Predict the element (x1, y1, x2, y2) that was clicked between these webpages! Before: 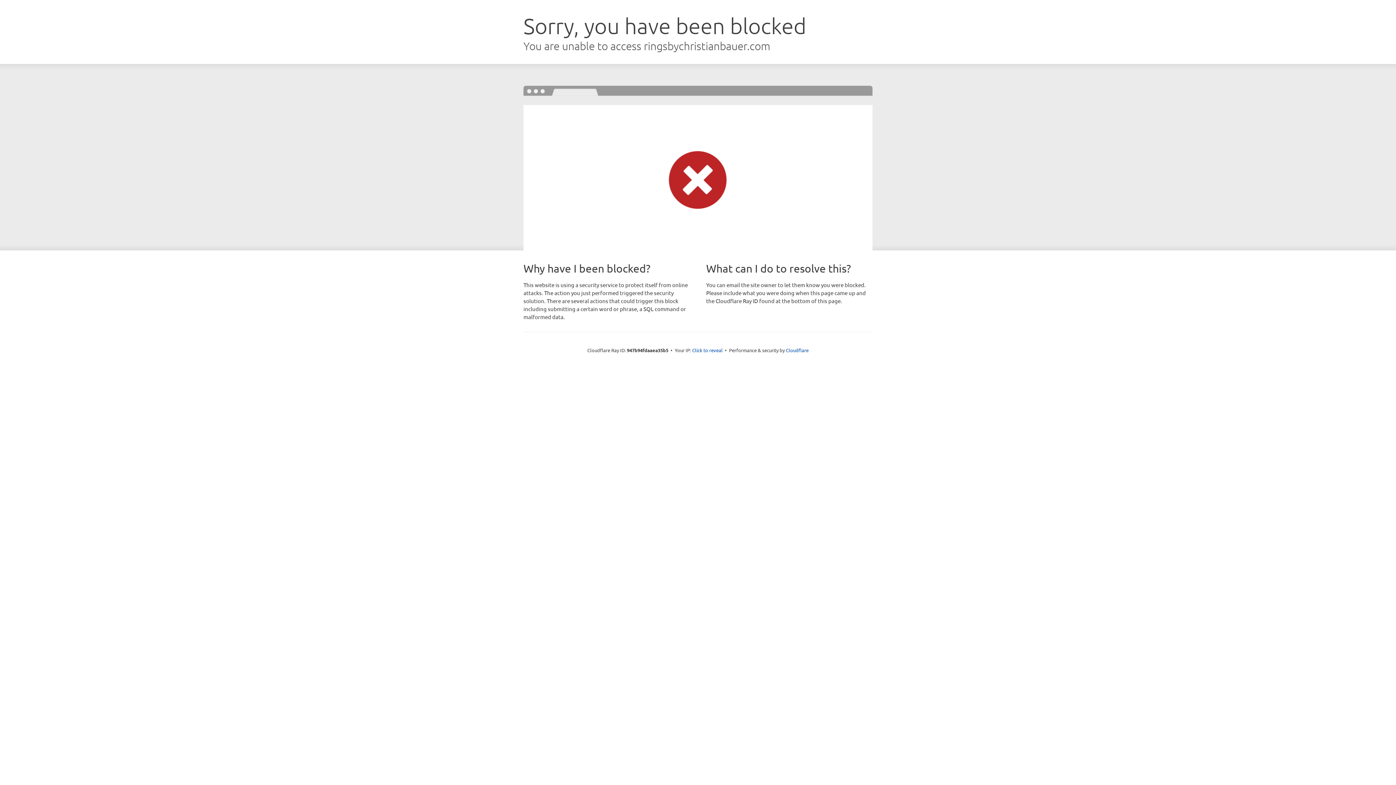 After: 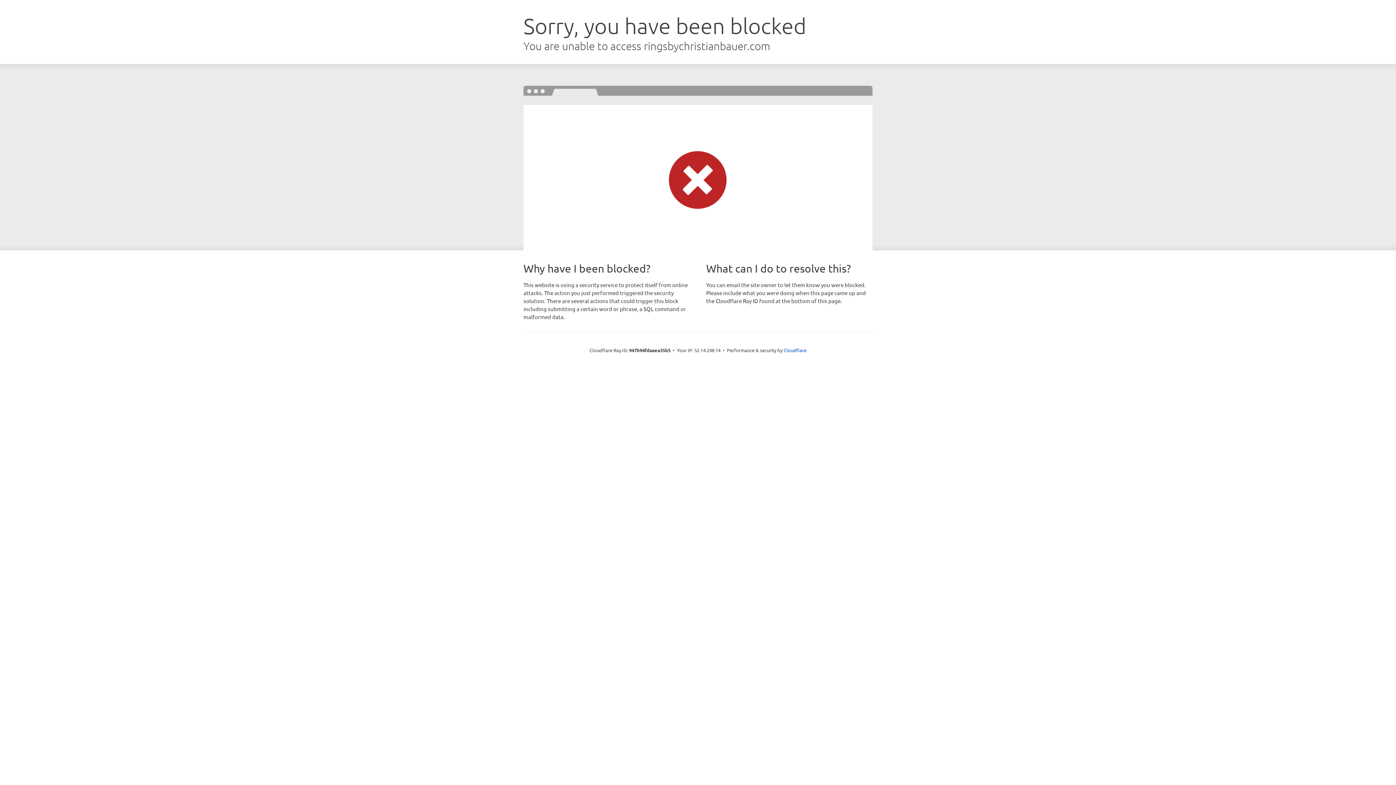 Action: bbox: (692, 346, 722, 353) label: Click to reveal